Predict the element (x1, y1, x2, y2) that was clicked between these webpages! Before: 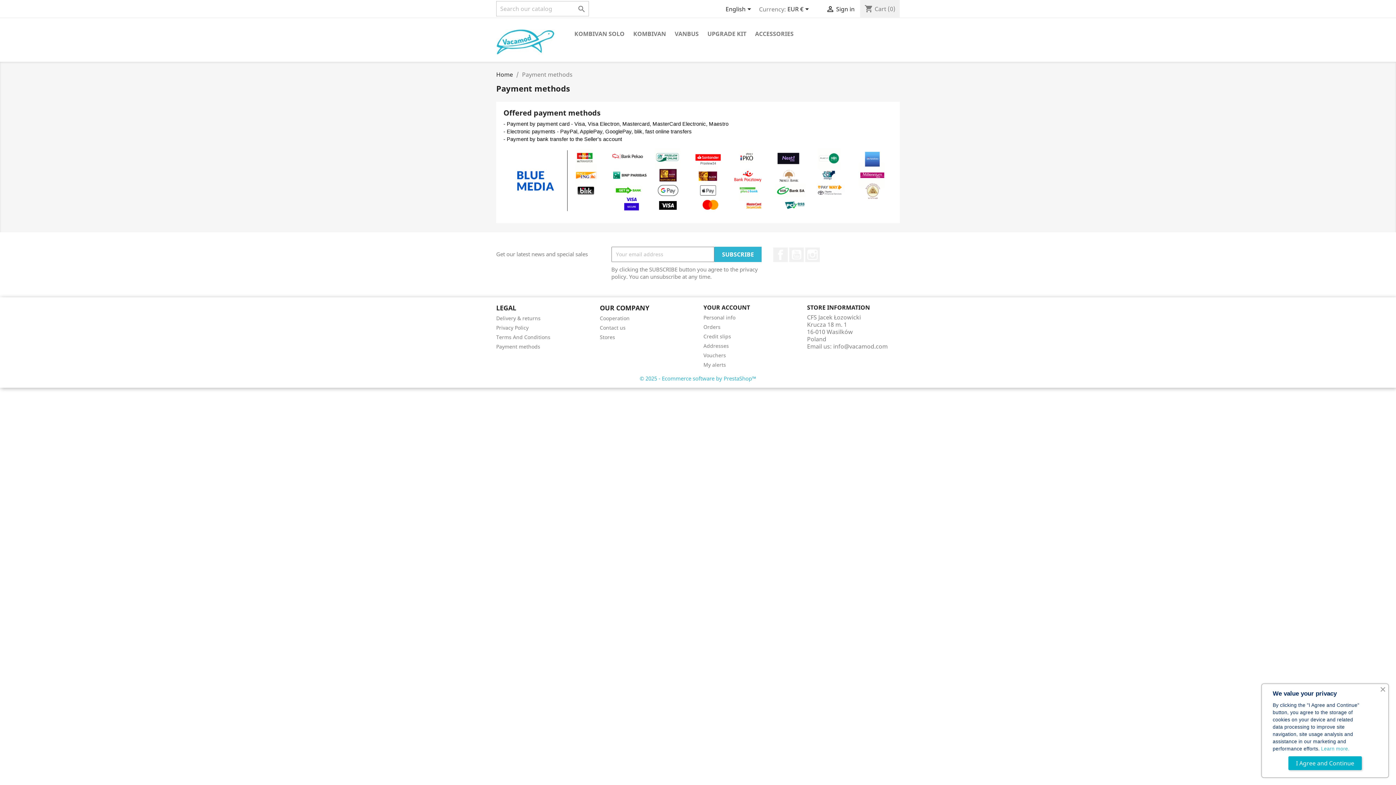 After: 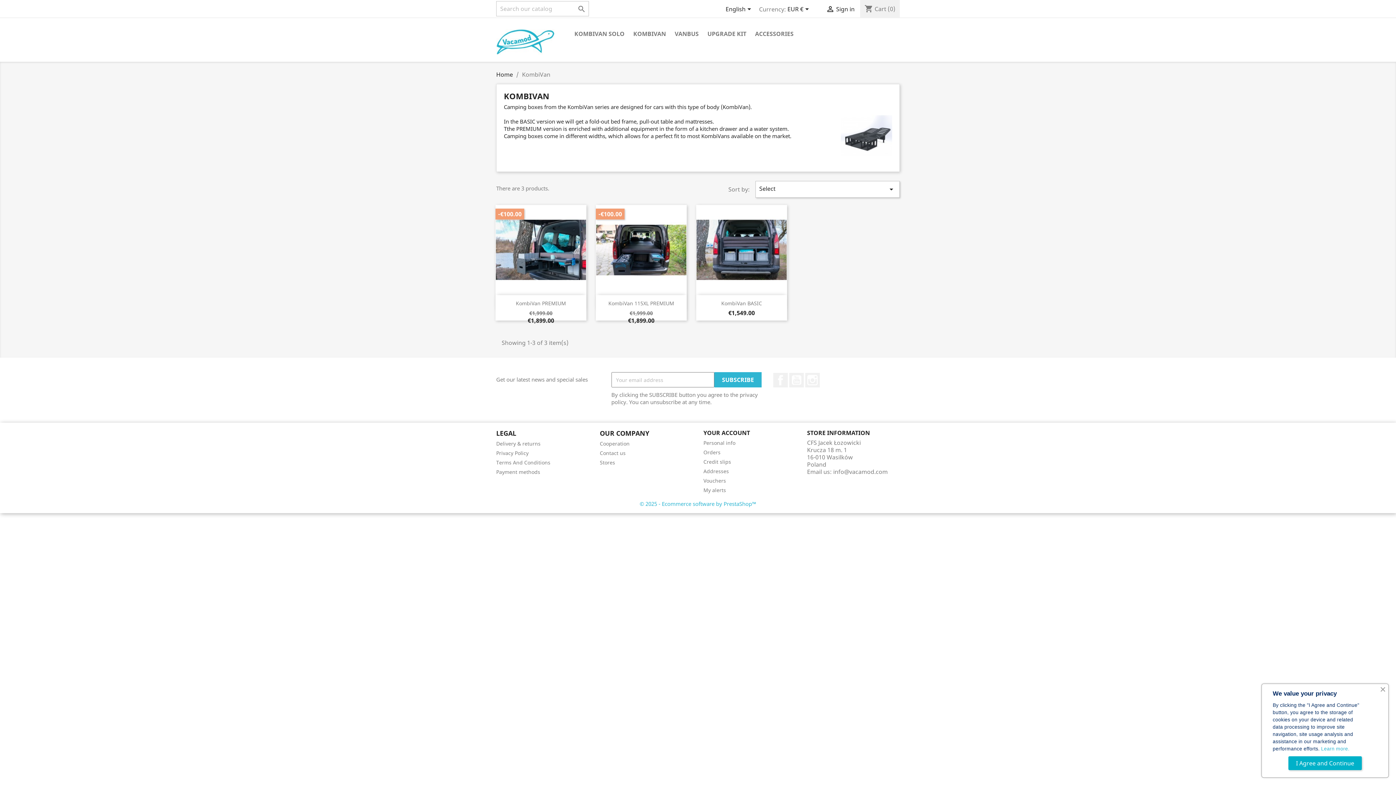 Action: bbox: (629, 29, 669, 39) label: KOMBIVAN